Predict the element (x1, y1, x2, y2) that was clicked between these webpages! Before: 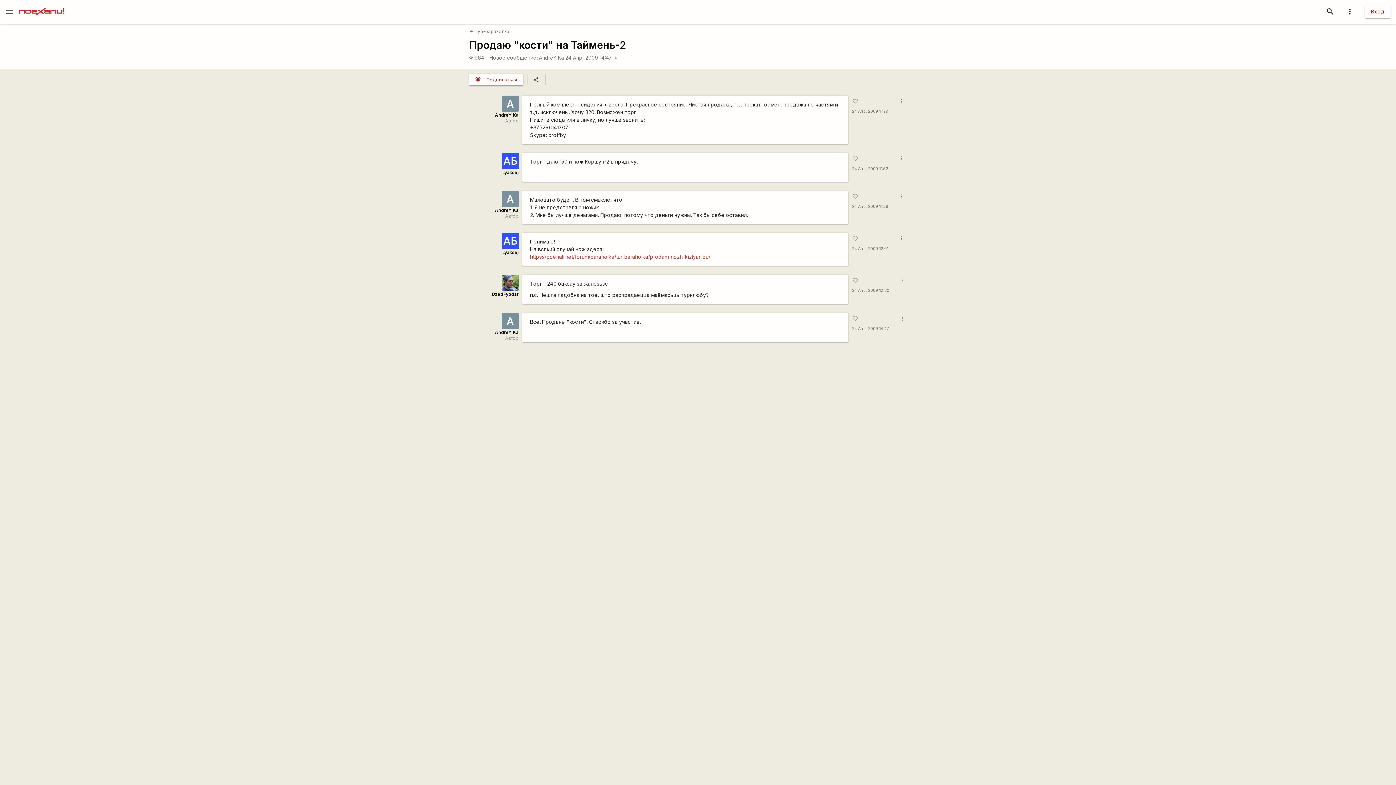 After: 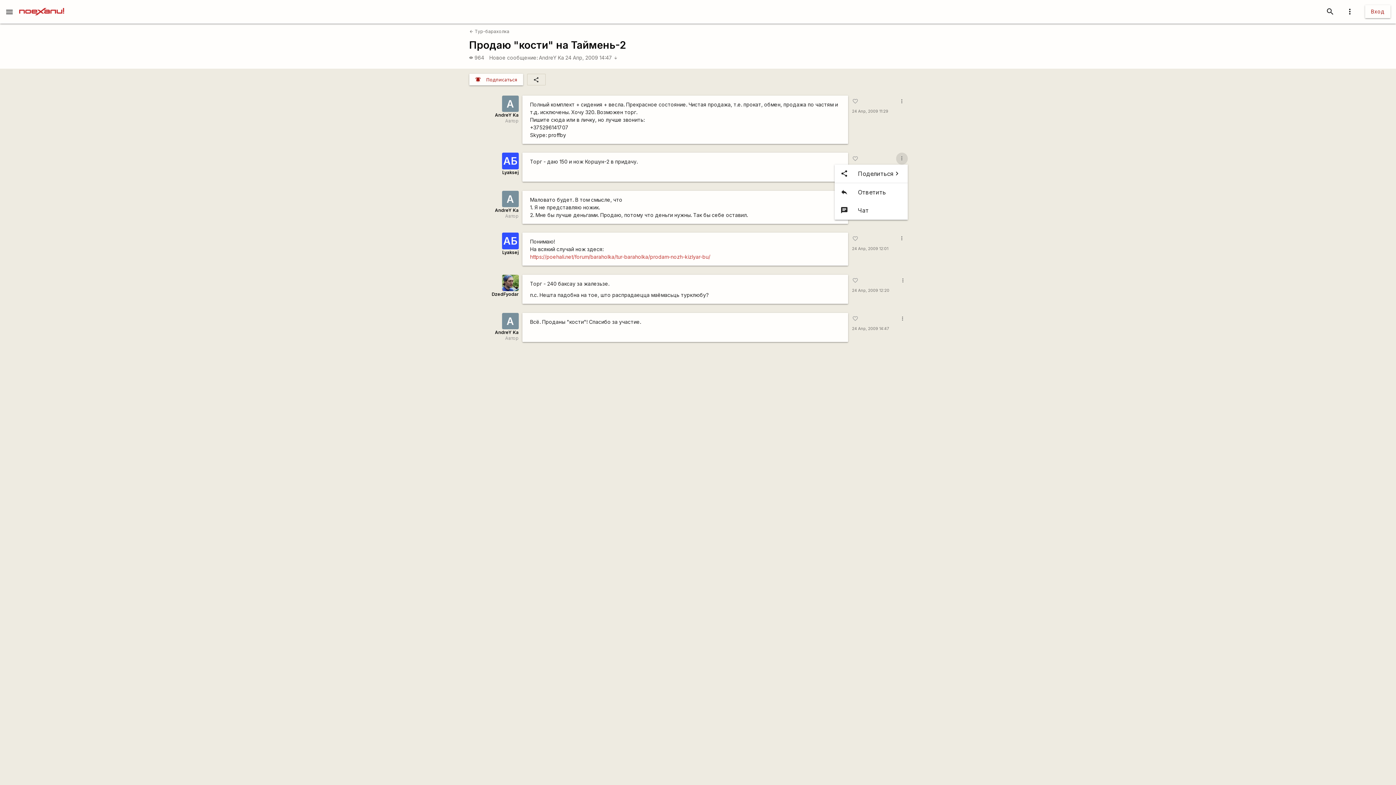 Action: bbox: (896, 152, 907, 164) label: more_vert